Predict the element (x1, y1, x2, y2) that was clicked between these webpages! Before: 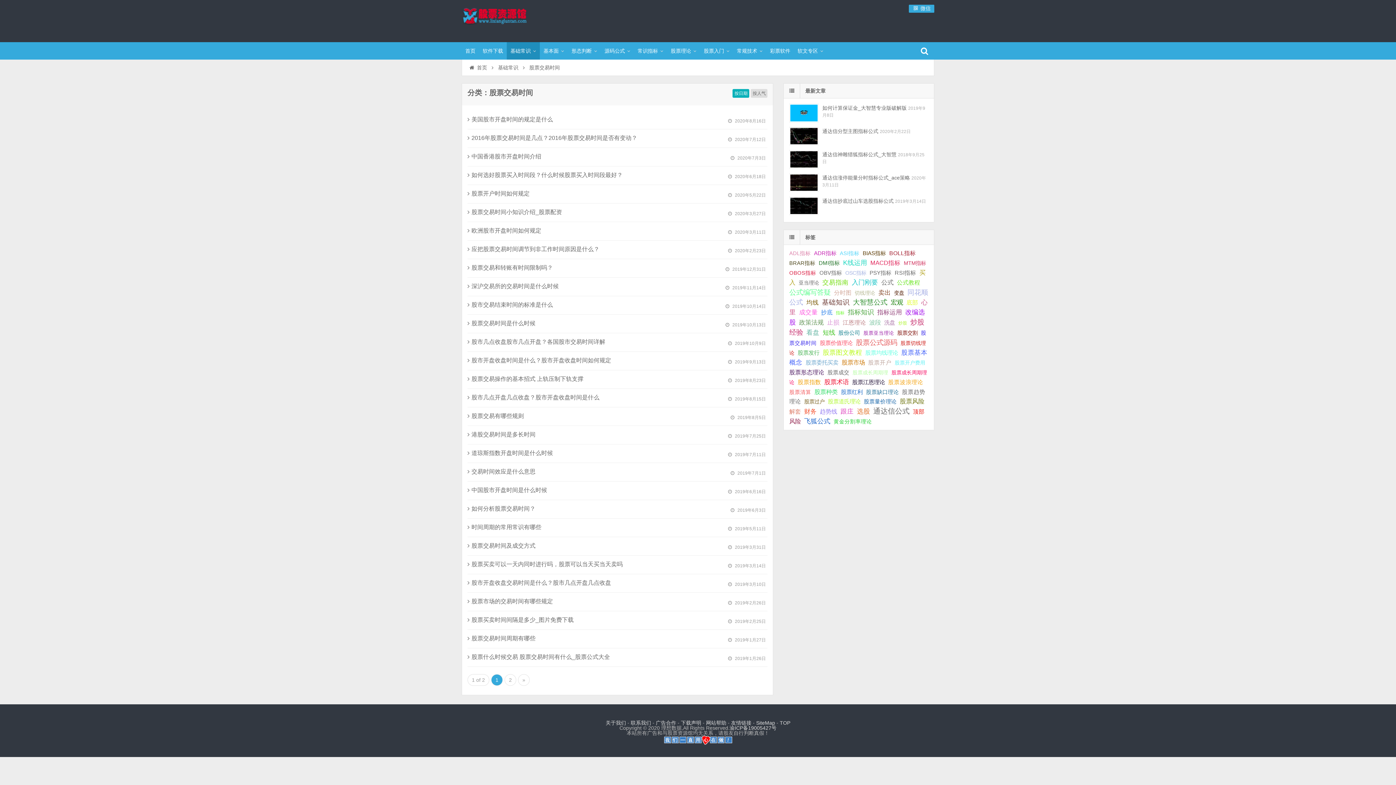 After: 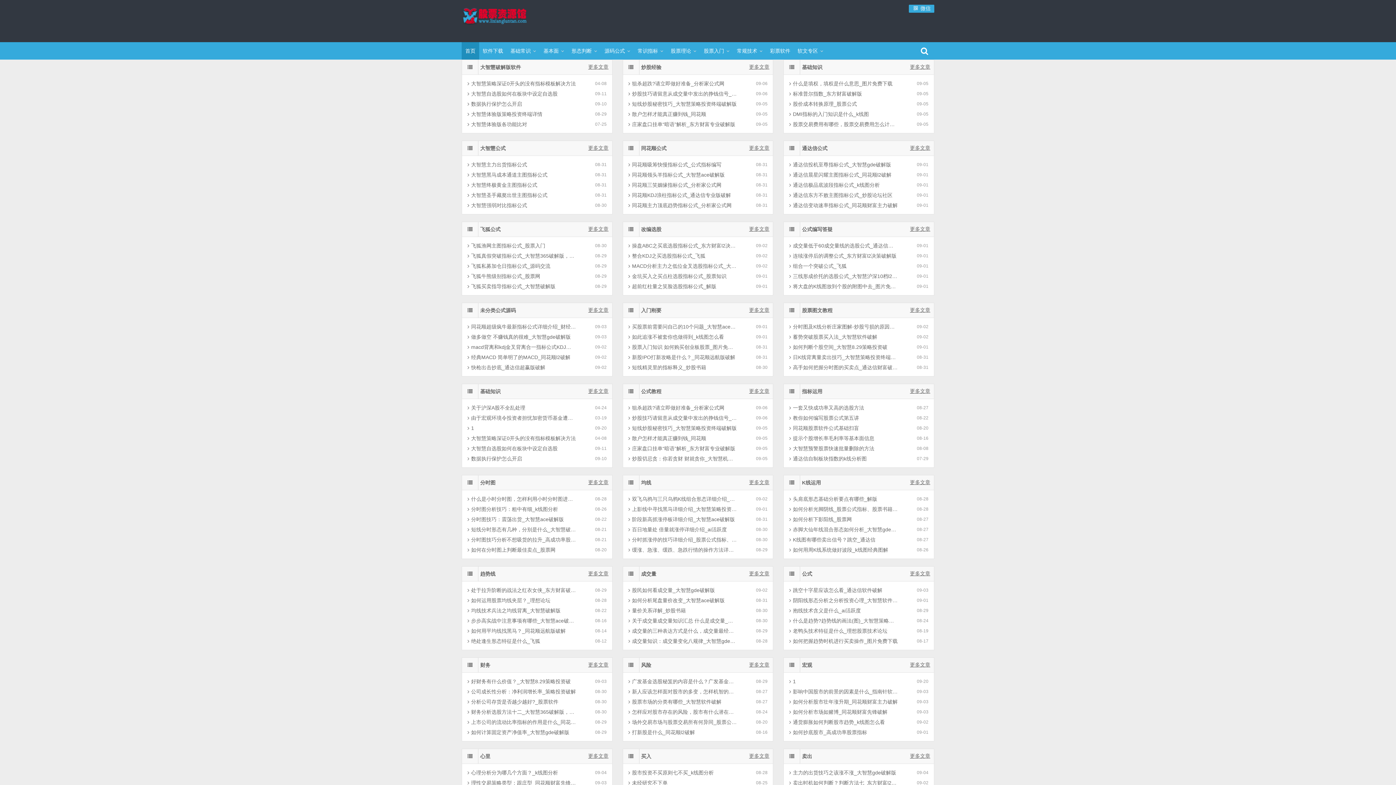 Action: bbox: (461, 7, 556, 32) label: 股票资源馆